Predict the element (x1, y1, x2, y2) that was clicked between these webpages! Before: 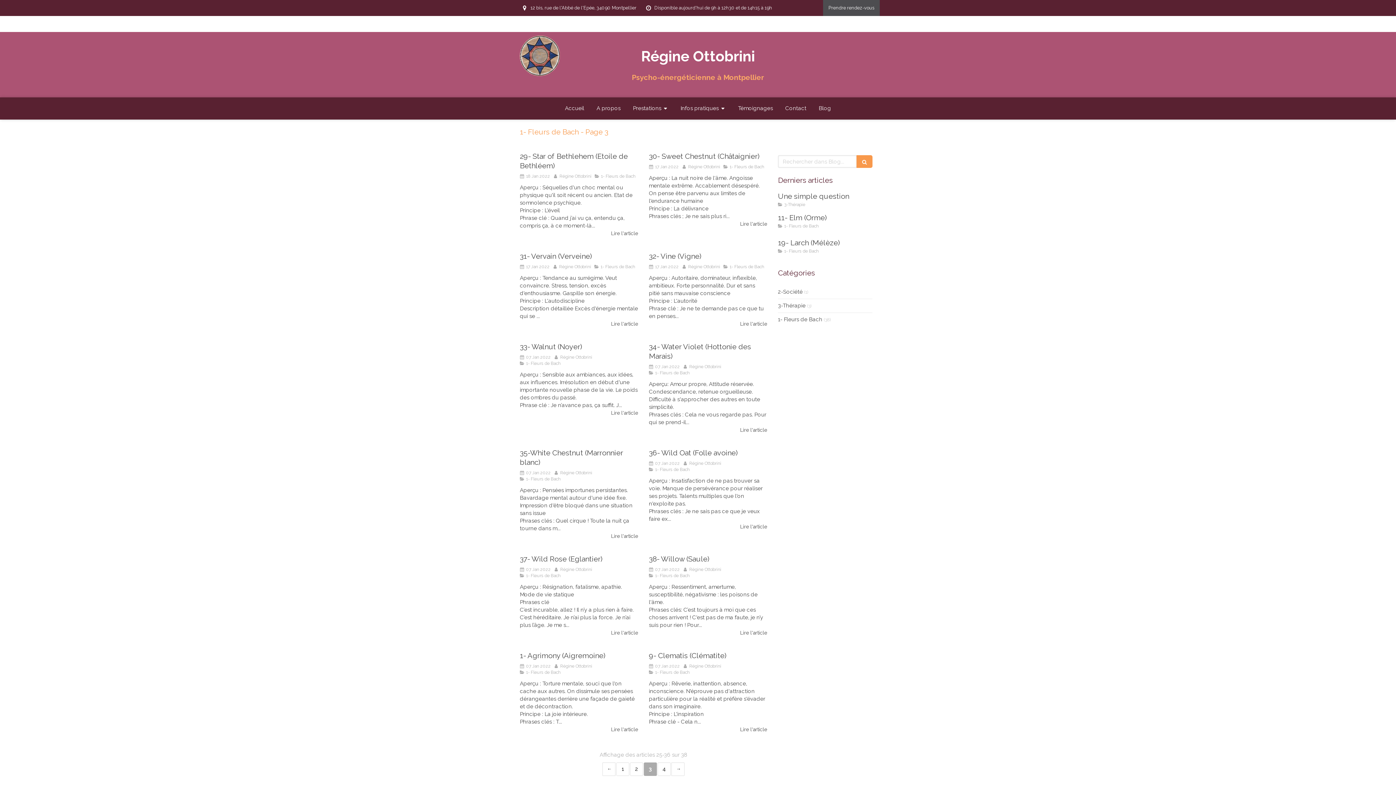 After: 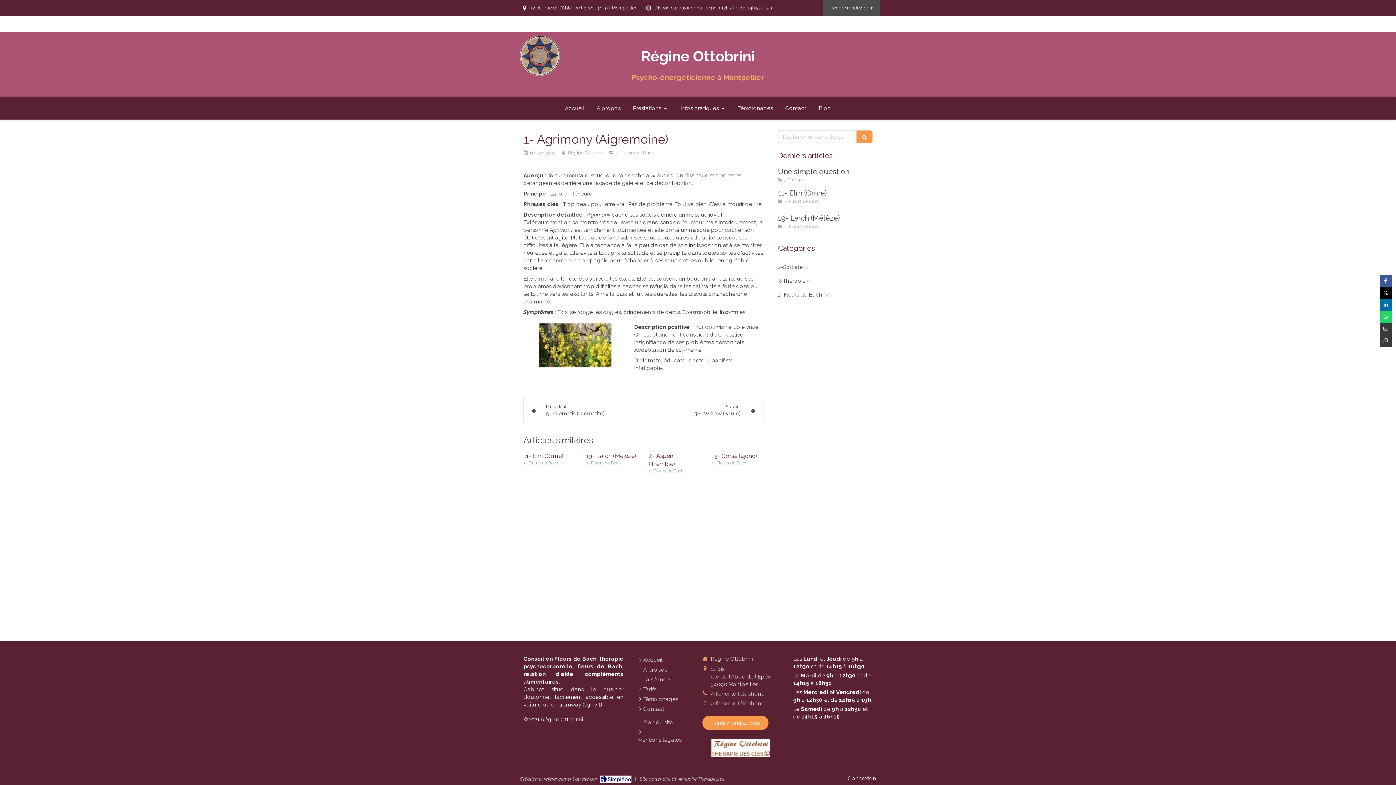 Action: bbox: (520, 651, 605, 660) label: 1- Agrimony (Aigremoine)